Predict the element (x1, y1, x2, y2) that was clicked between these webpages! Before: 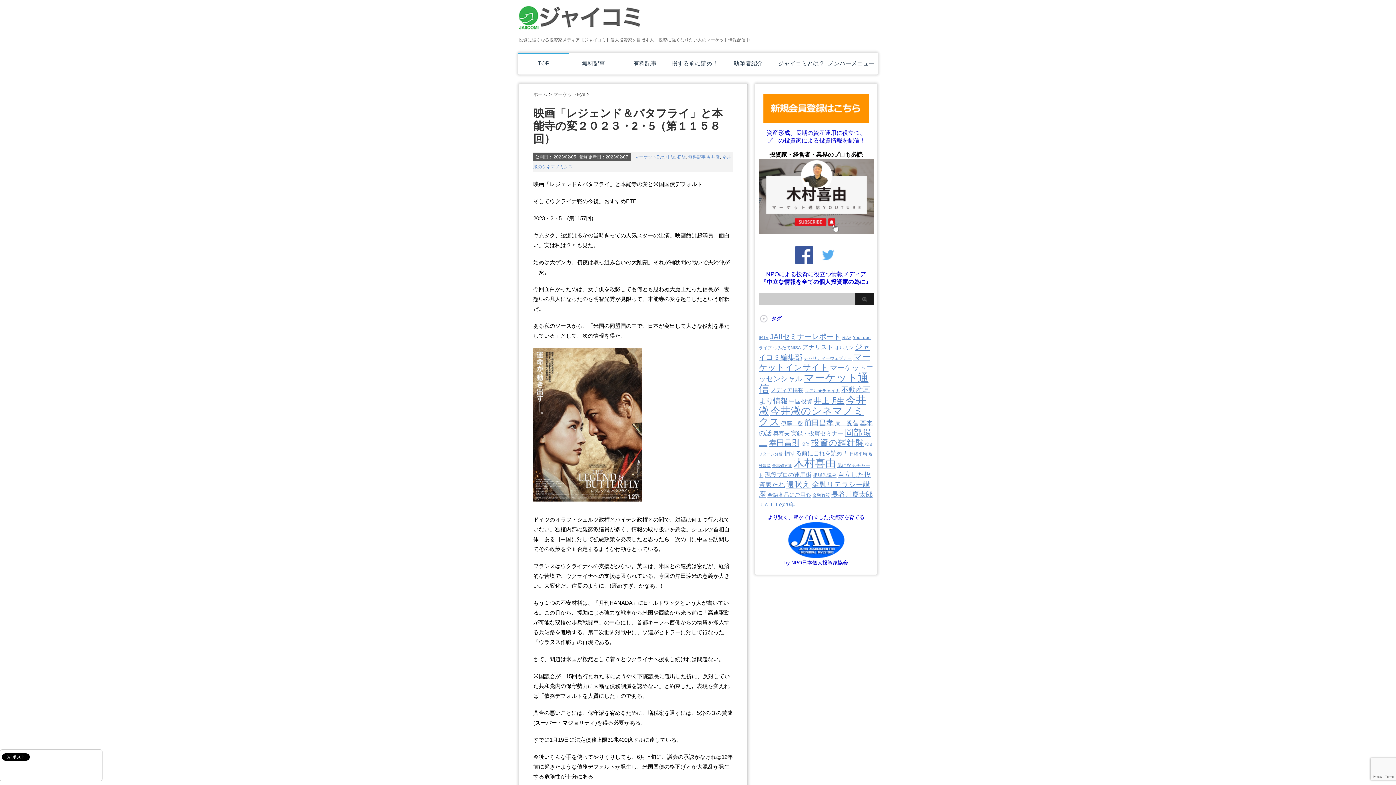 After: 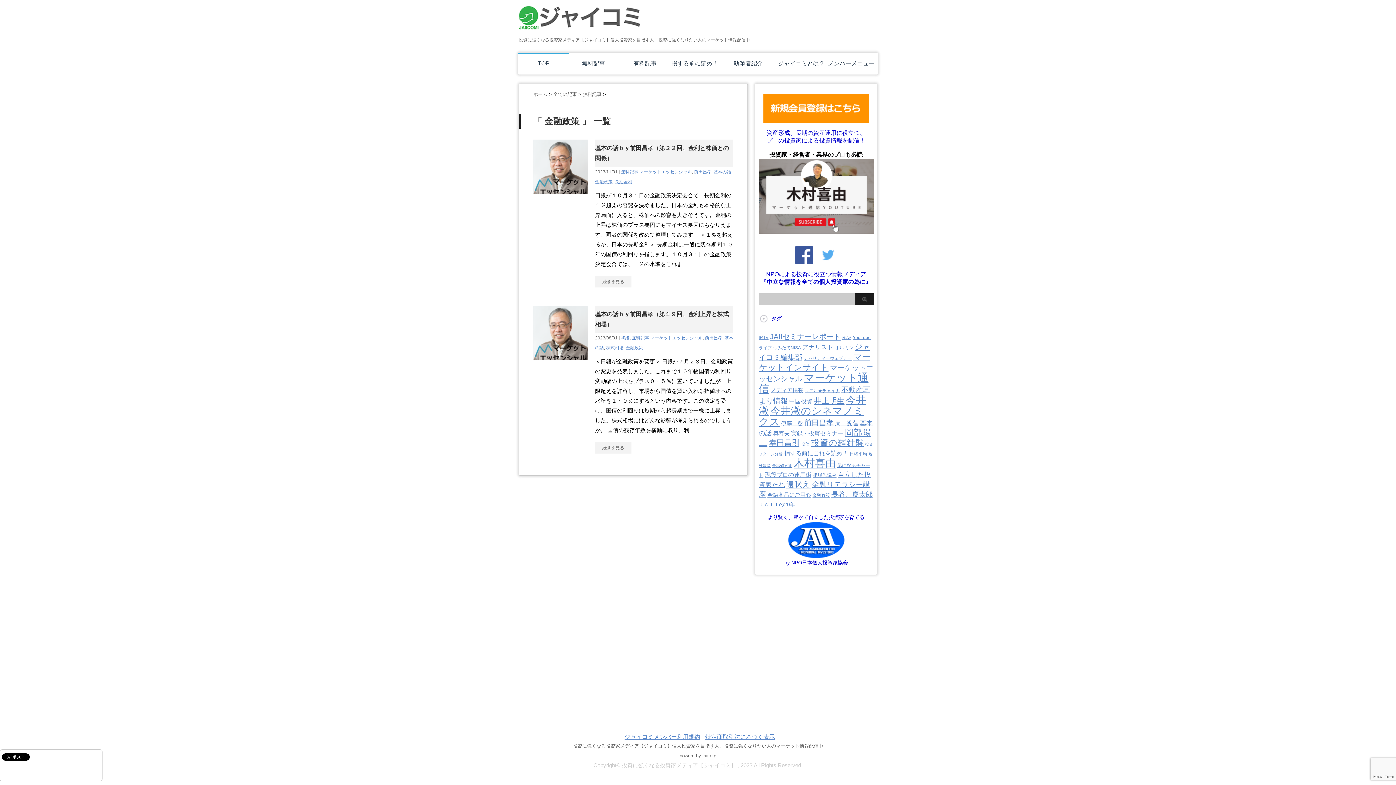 Action: label: 金融政策 (2個の項目) bbox: (812, 493, 830, 498)